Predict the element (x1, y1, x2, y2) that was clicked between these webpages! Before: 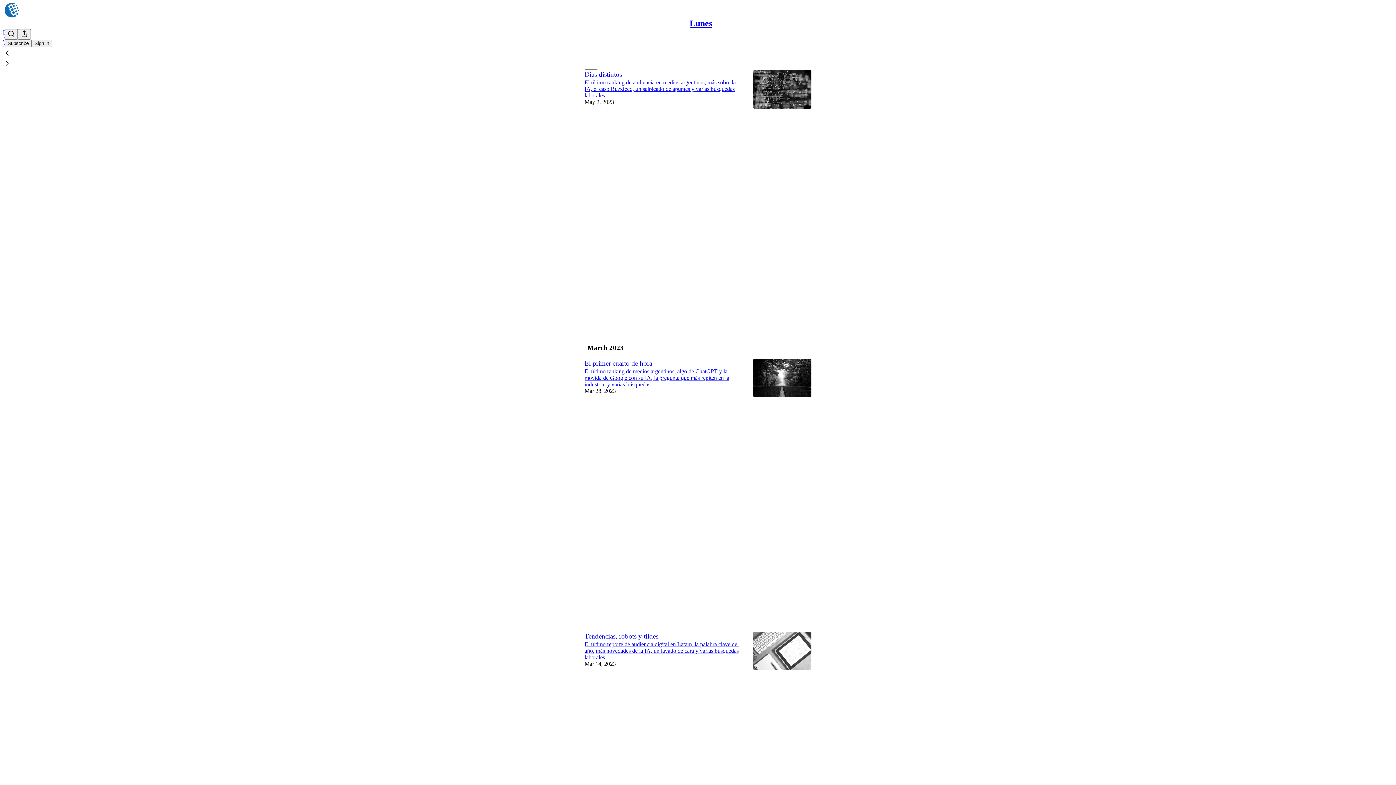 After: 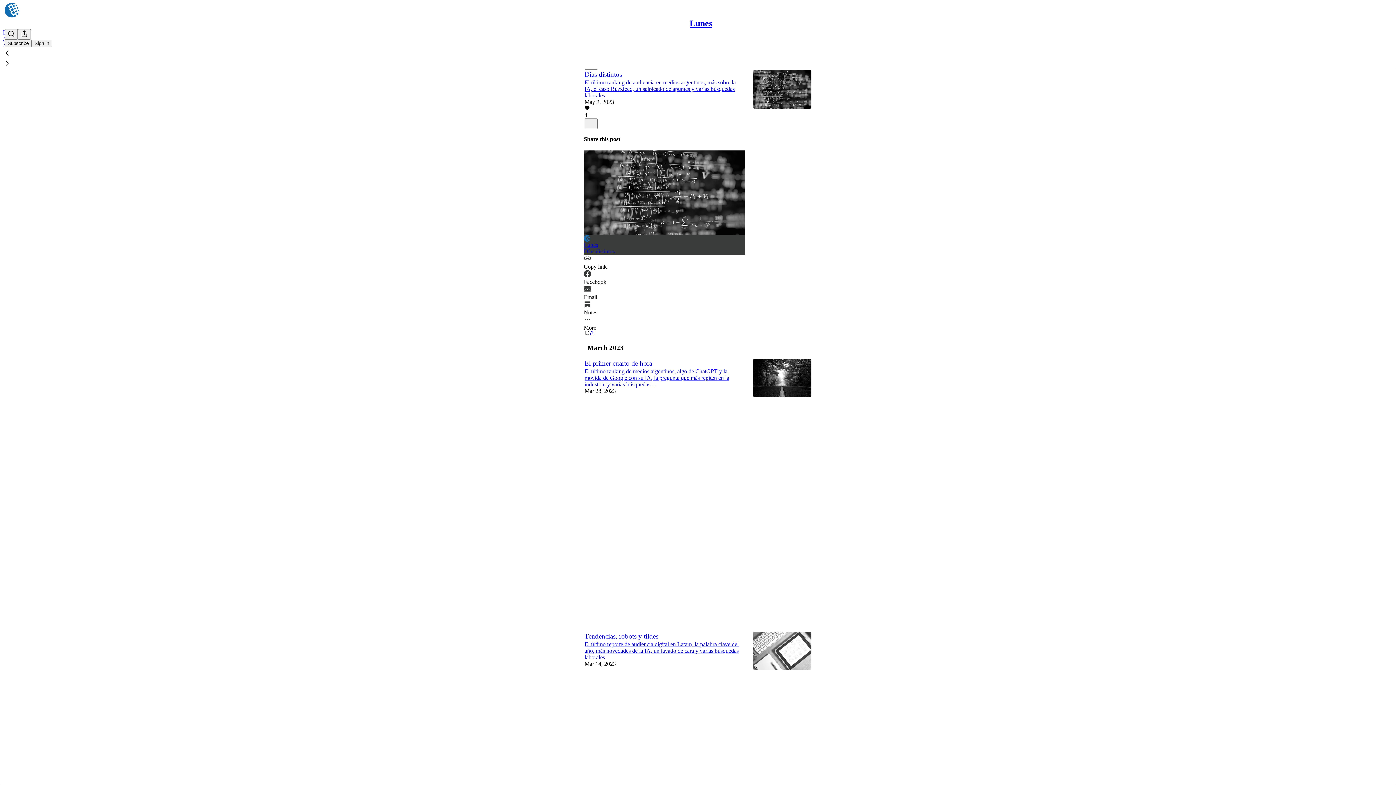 Action: label: View repost options bbox: (584, 330, 589, 336)